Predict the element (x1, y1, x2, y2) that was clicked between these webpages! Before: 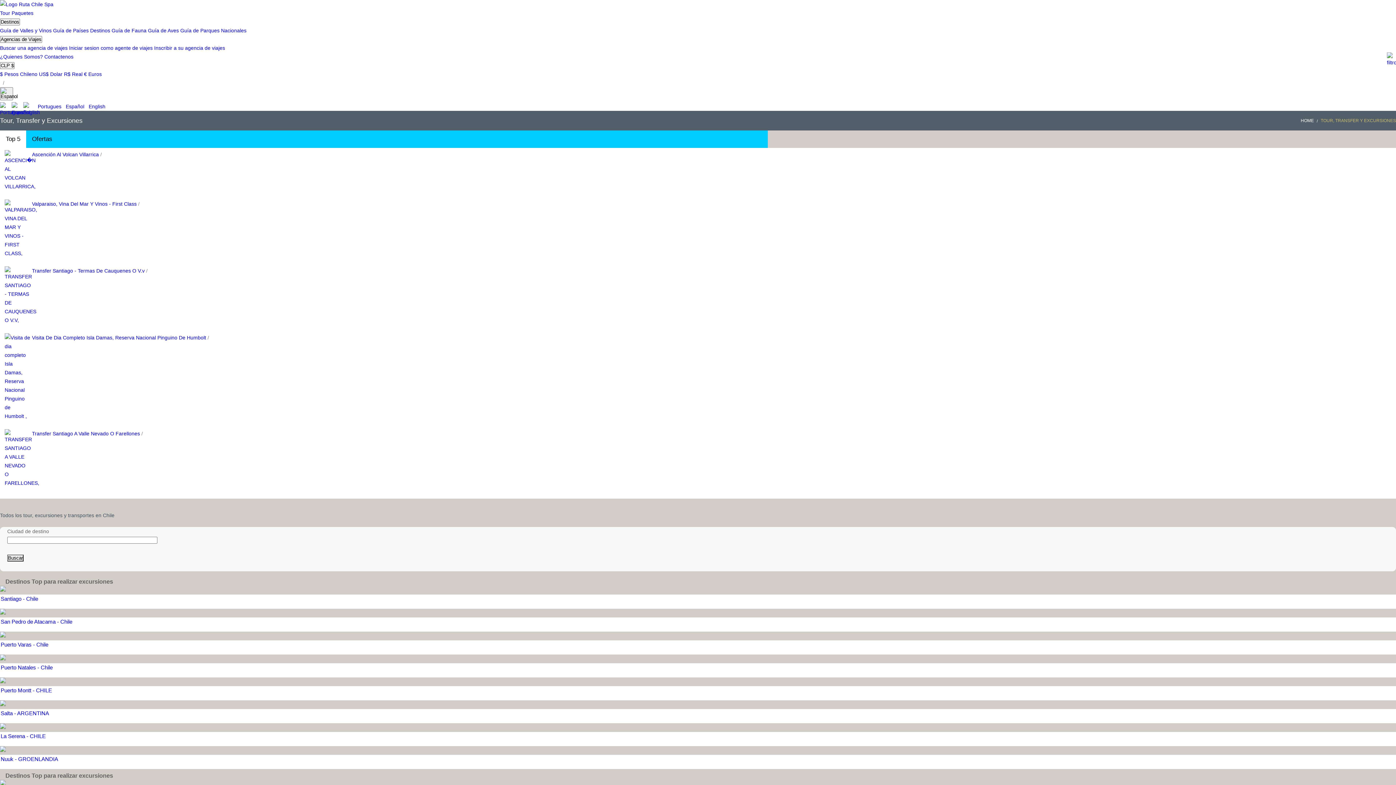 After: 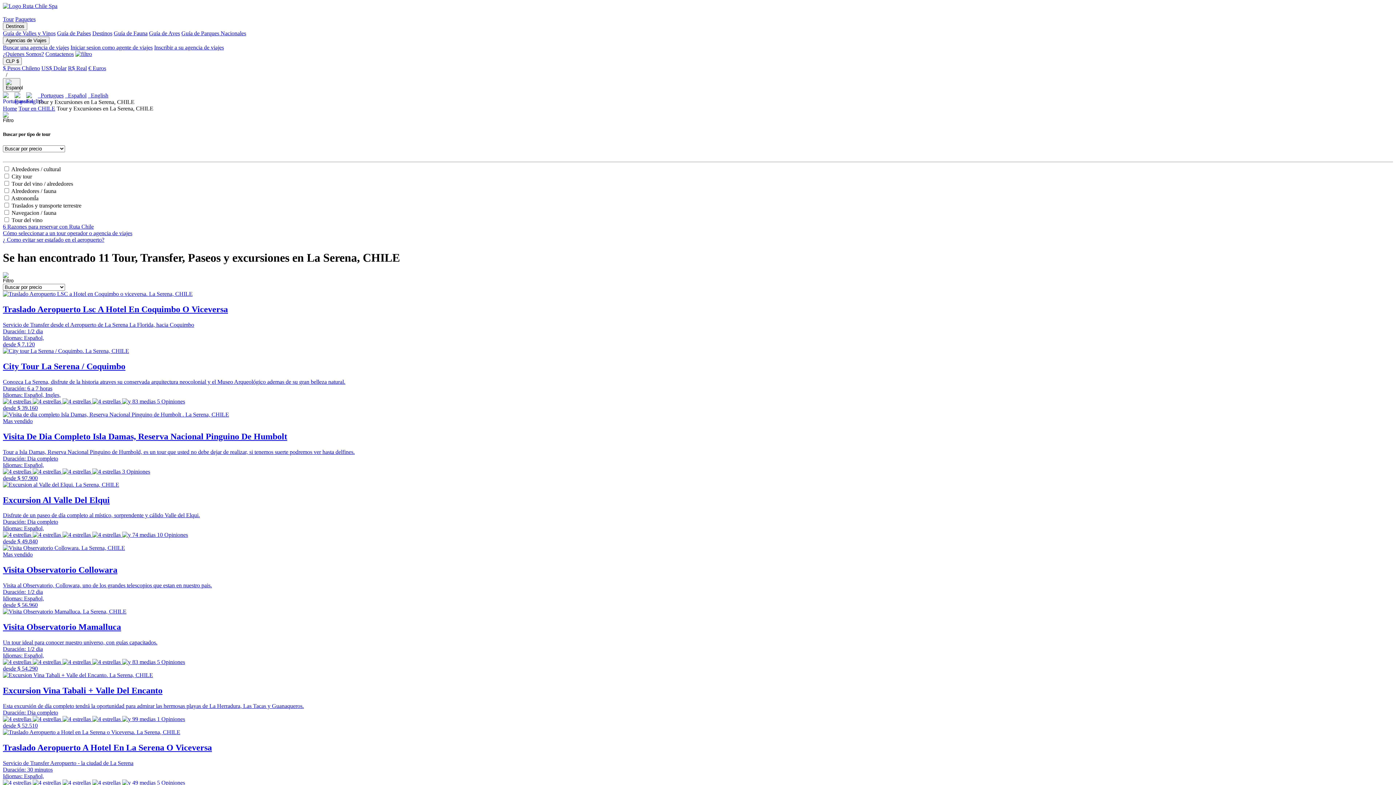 Action: label:   bbox: (0, 723, 1396, 732)